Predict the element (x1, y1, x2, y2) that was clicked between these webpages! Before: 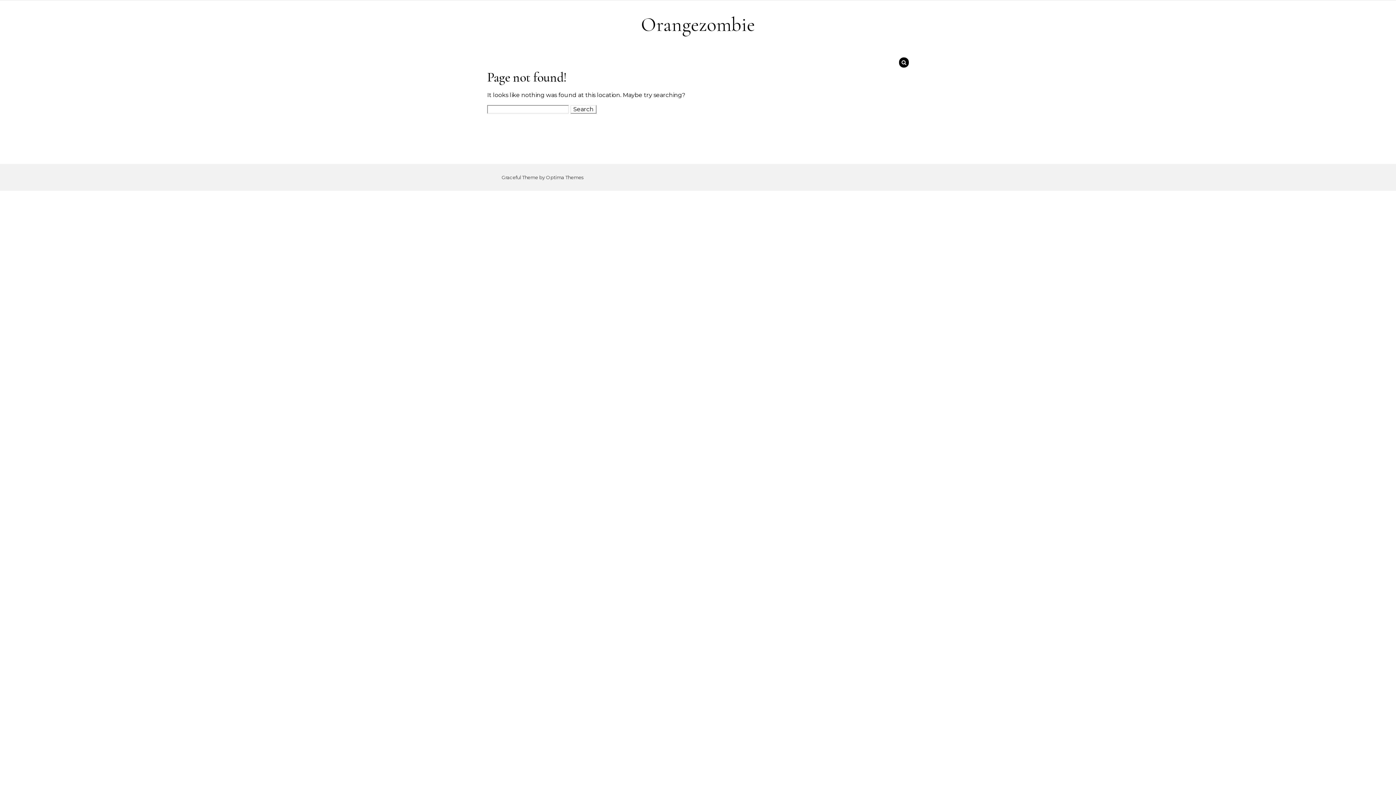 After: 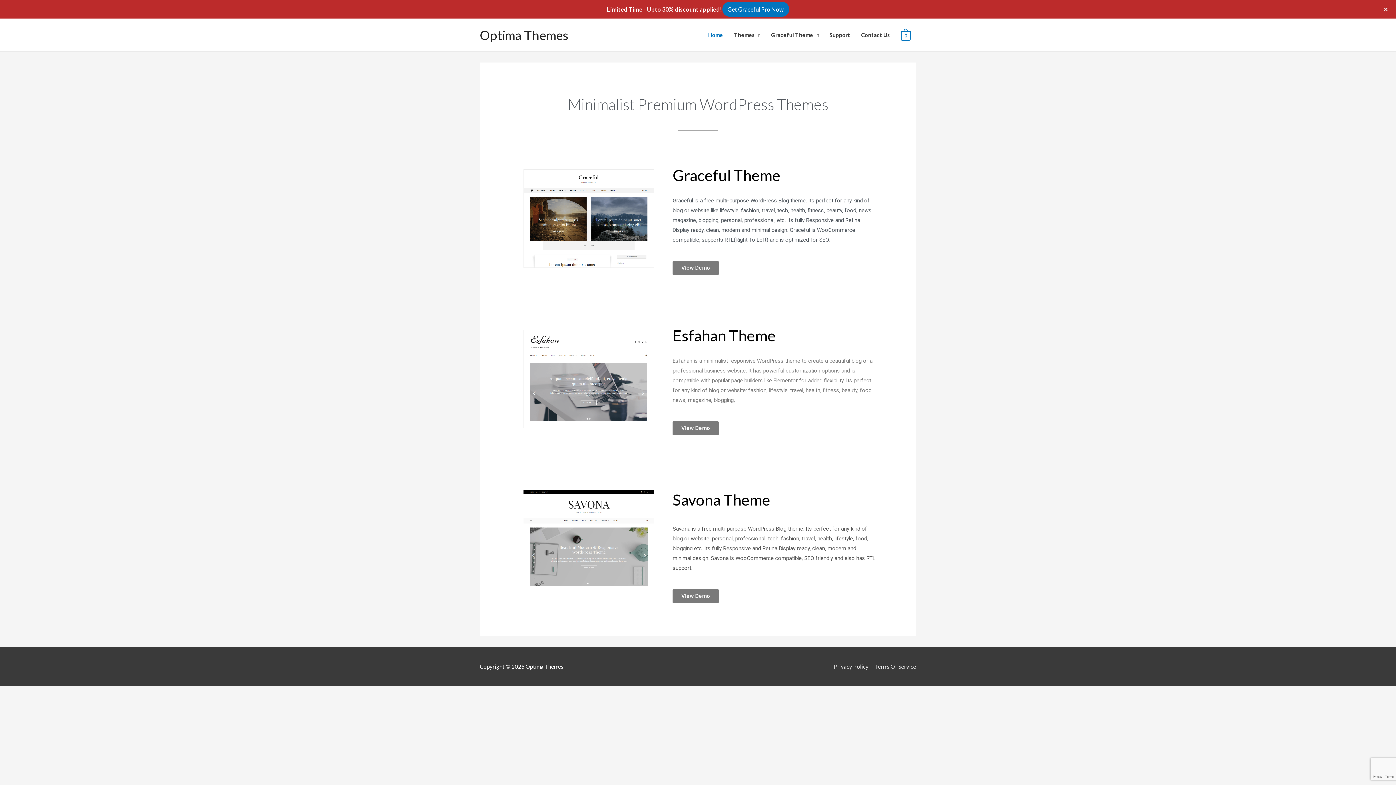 Action: bbox: (546, 174, 583, 180) label: Optima Themes